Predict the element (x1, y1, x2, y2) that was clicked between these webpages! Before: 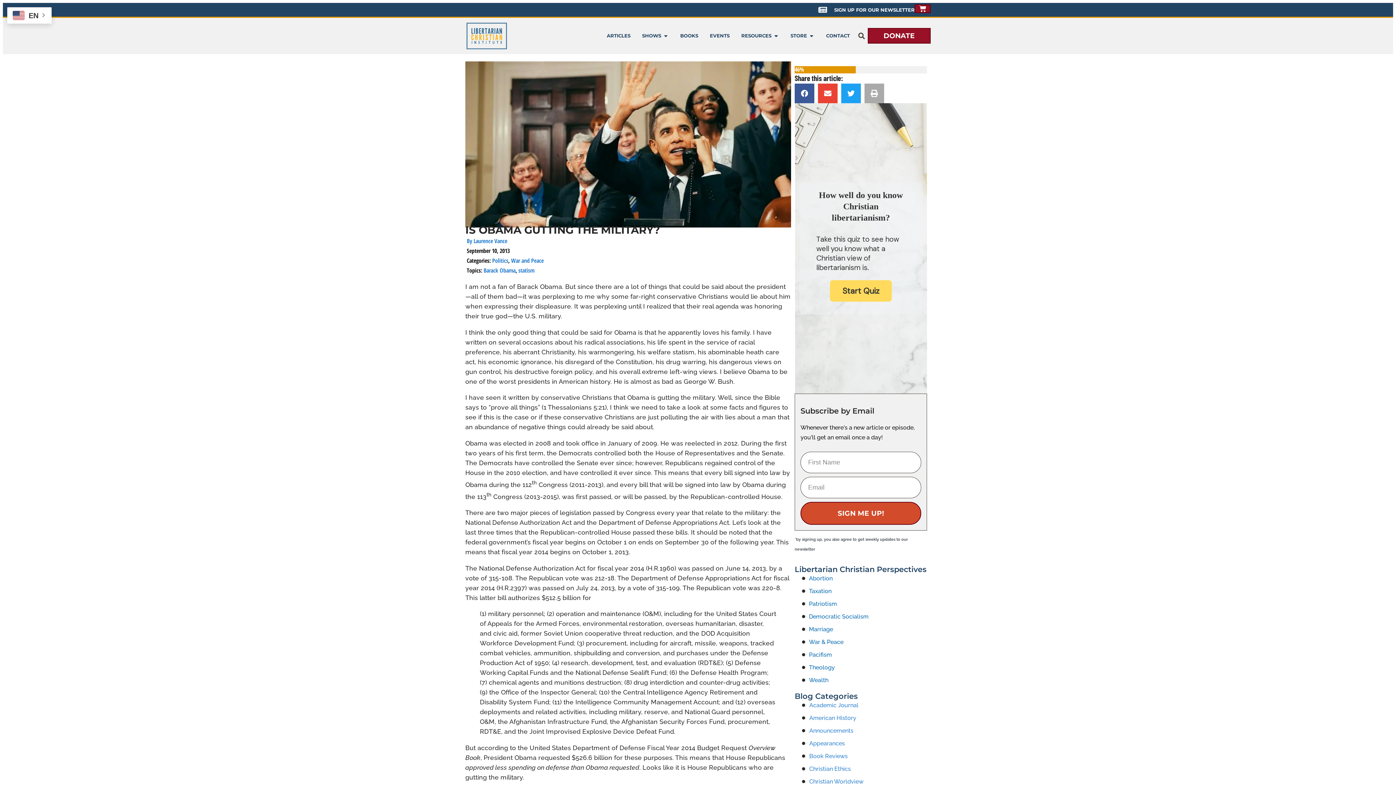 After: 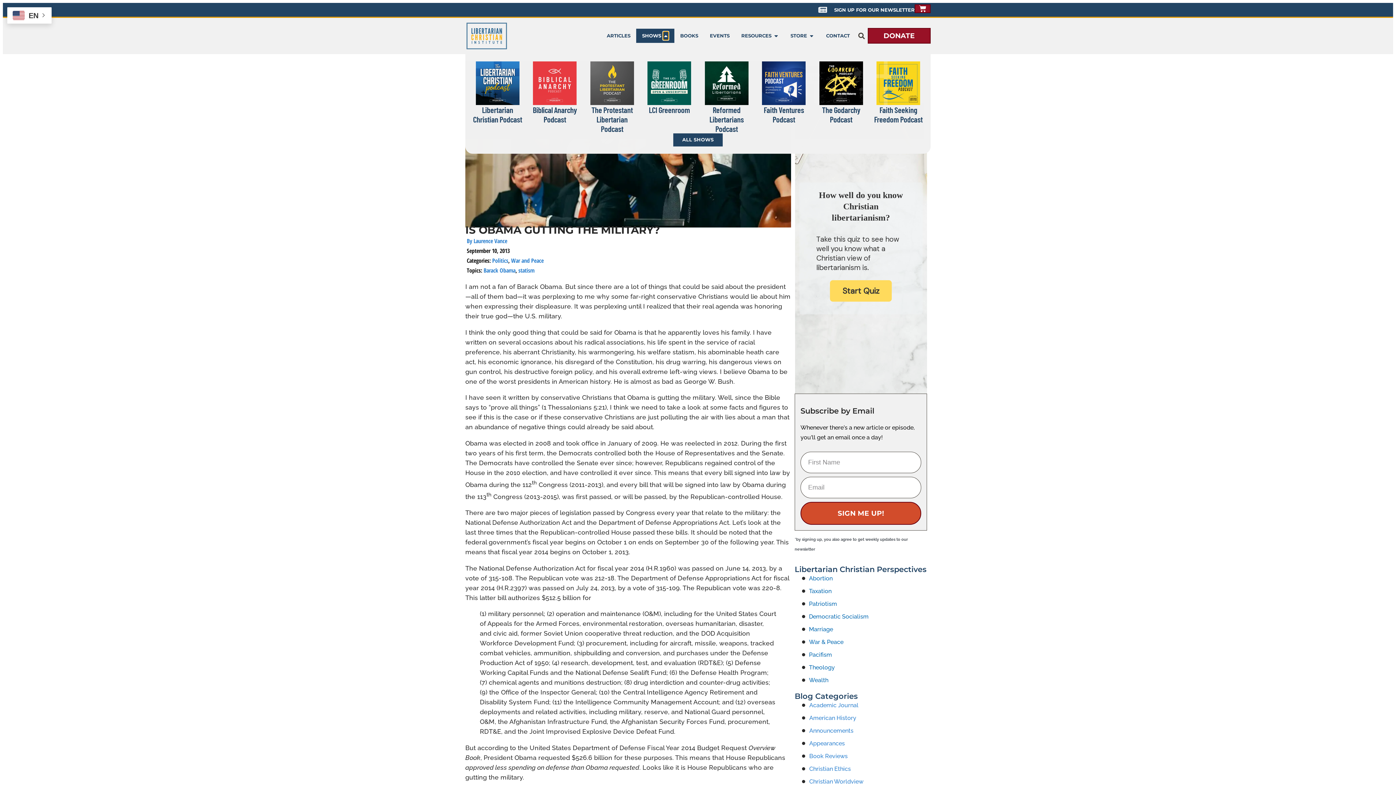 Action: bbox: (663, 31, 668, 40) label: OPEN SHOWS